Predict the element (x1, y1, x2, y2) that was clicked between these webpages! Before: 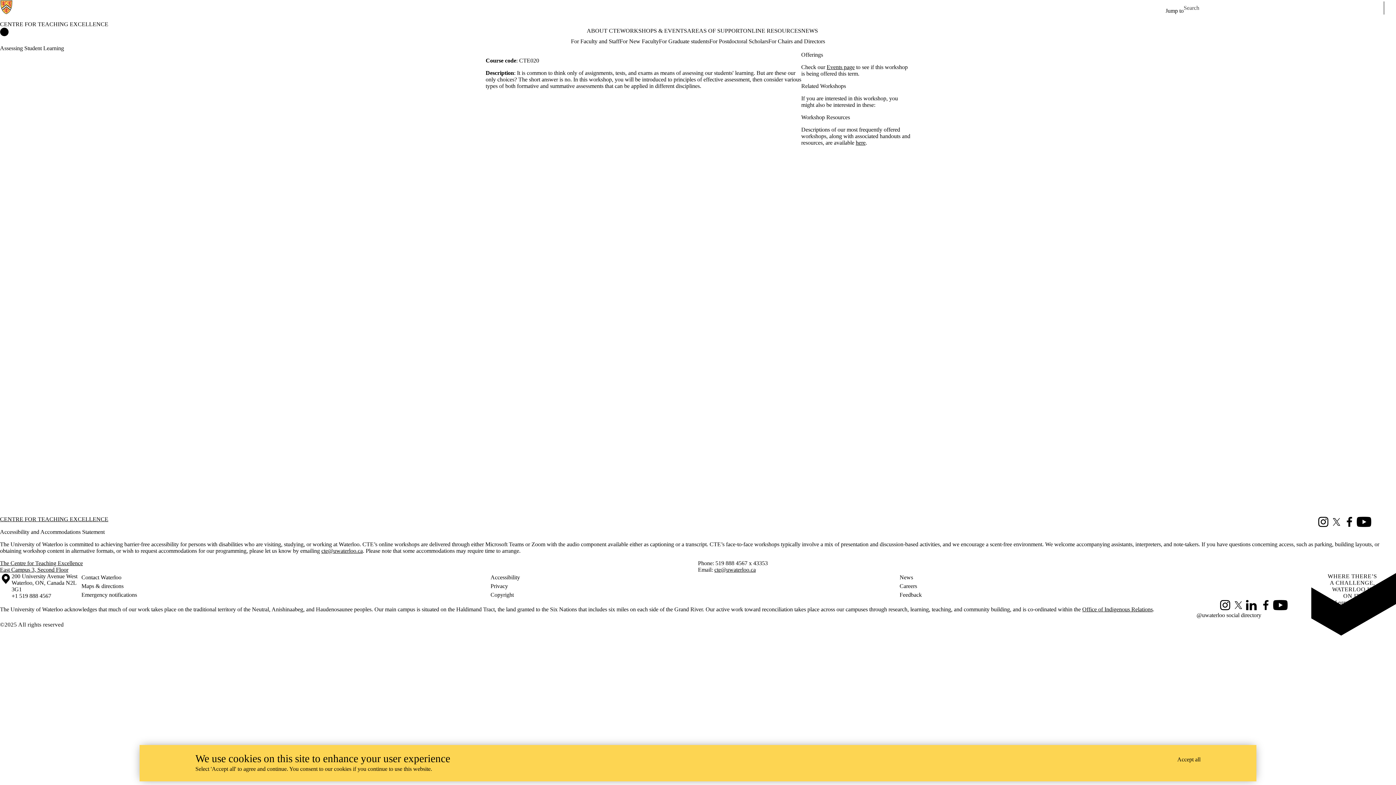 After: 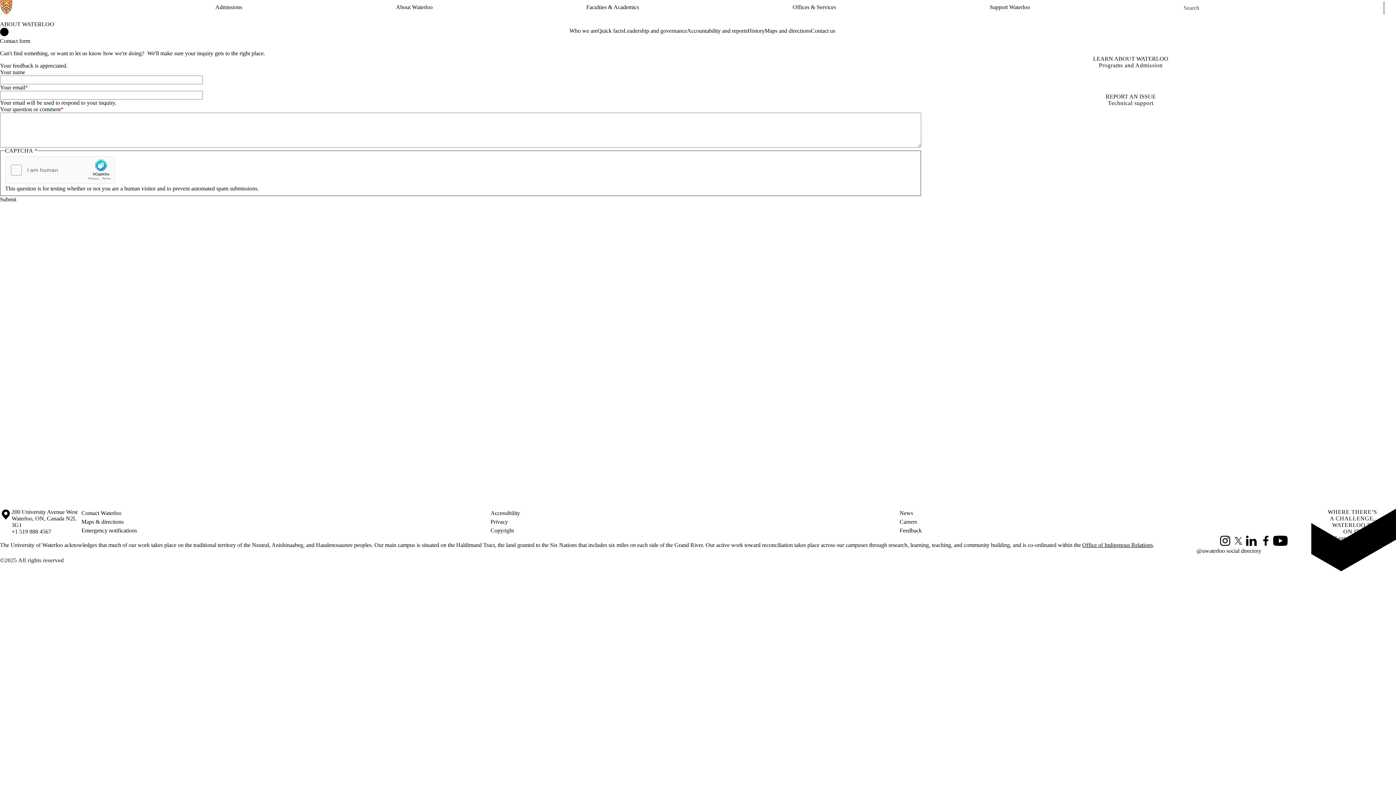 Action: bbox: (899, 590, 1309, 599) label: Feedback